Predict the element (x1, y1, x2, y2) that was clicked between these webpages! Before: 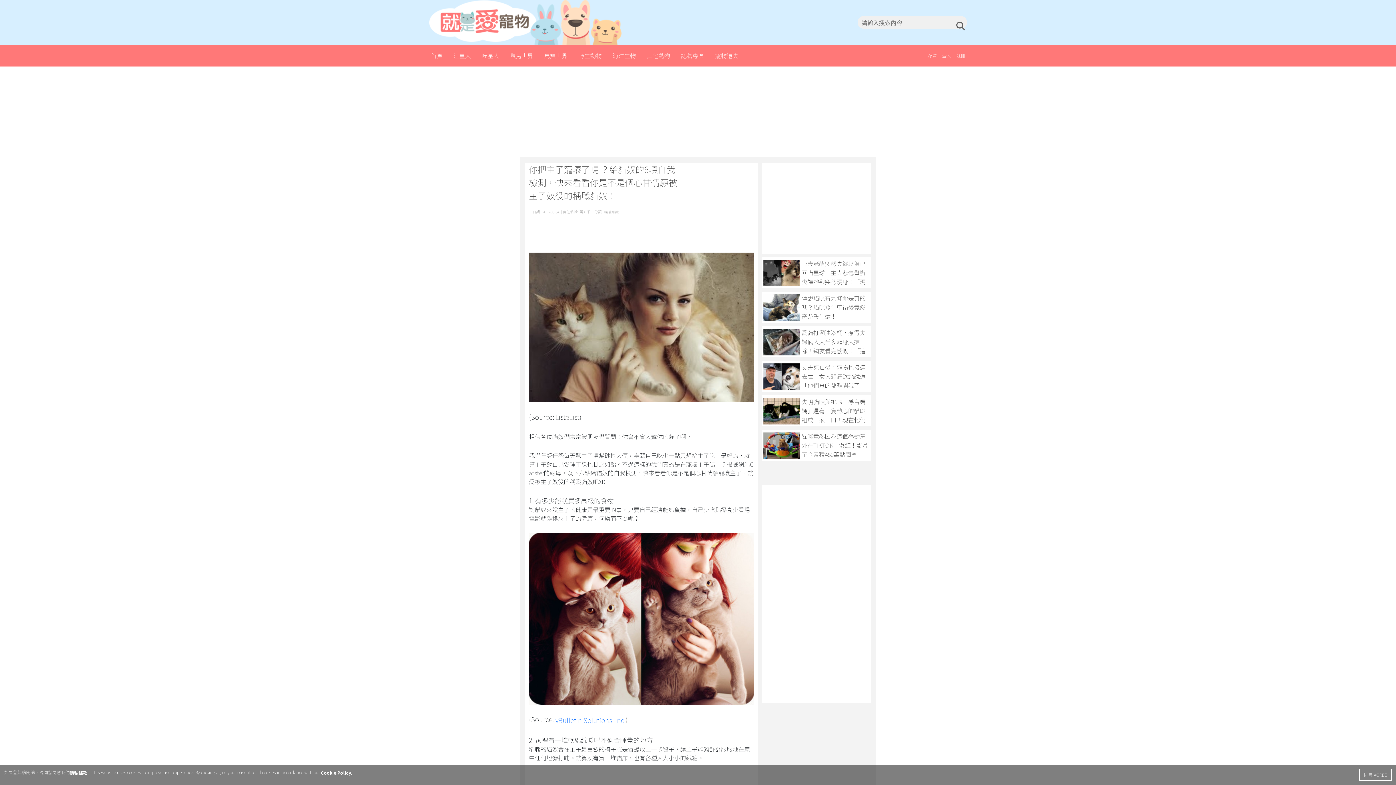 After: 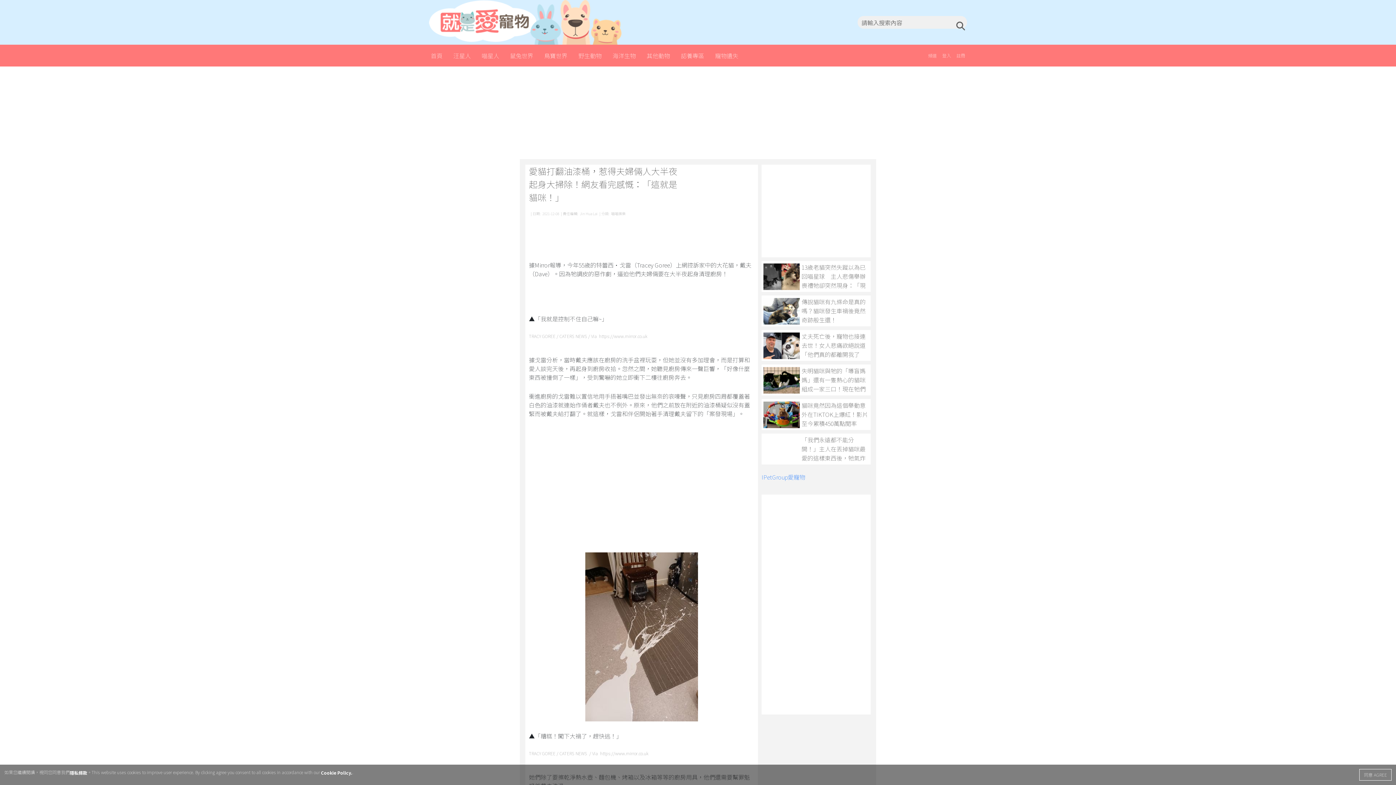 Action: label: 愛貓打翻油漆桶，惹得夫婦倆人大半夜起身大掃除！網友看完感慨：「這就是貓咪！」 bbox: (761, 326, 870, 357)